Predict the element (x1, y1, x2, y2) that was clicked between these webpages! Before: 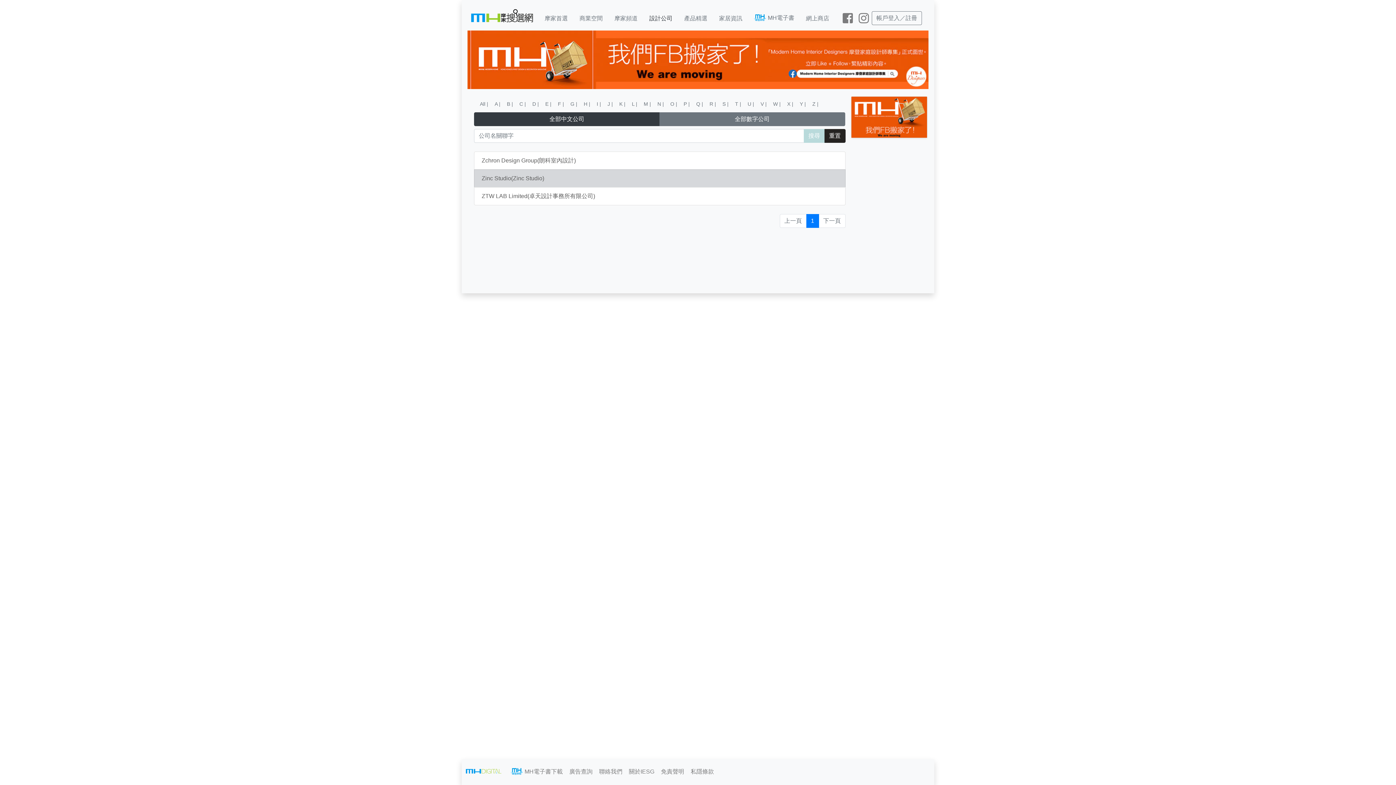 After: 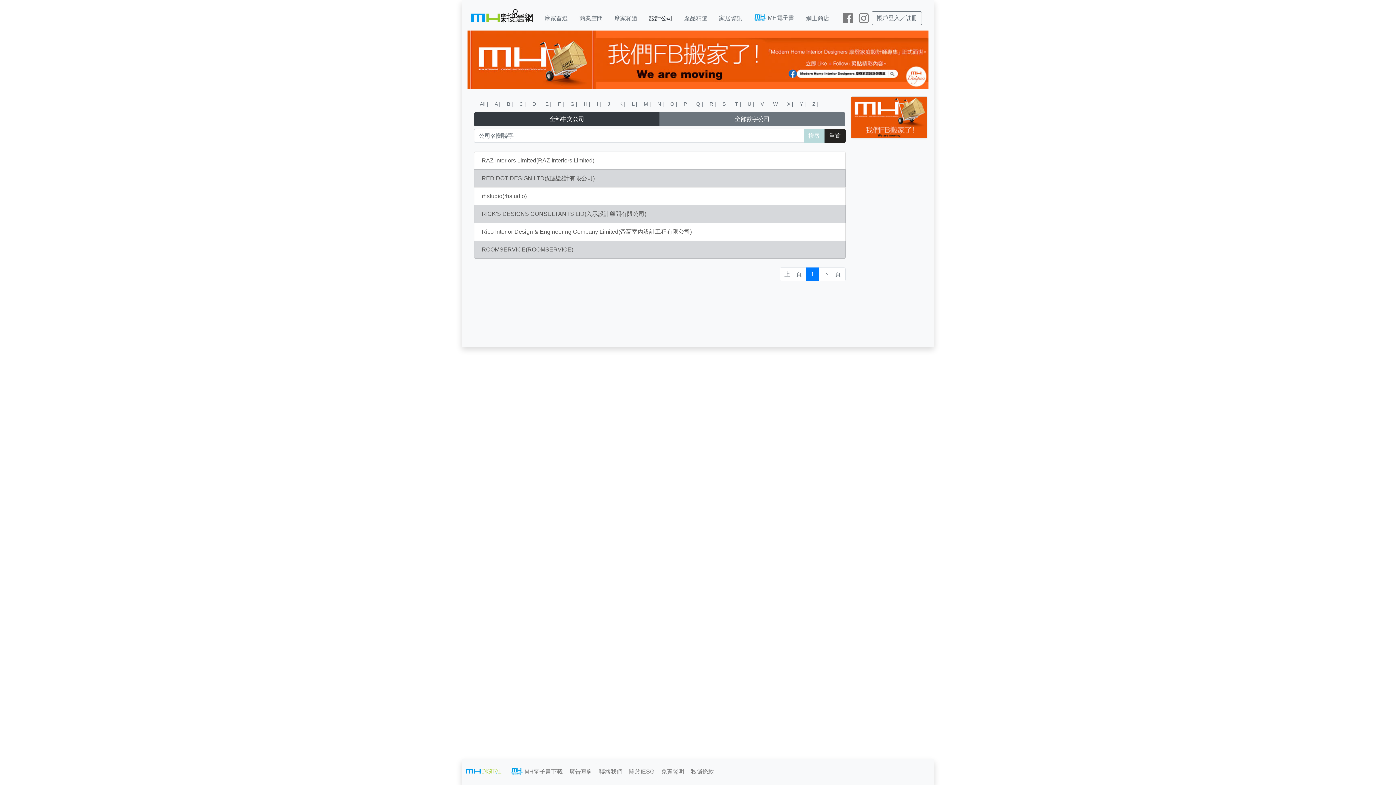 Action: bbox: (703, 96, 716, 112) label: R |